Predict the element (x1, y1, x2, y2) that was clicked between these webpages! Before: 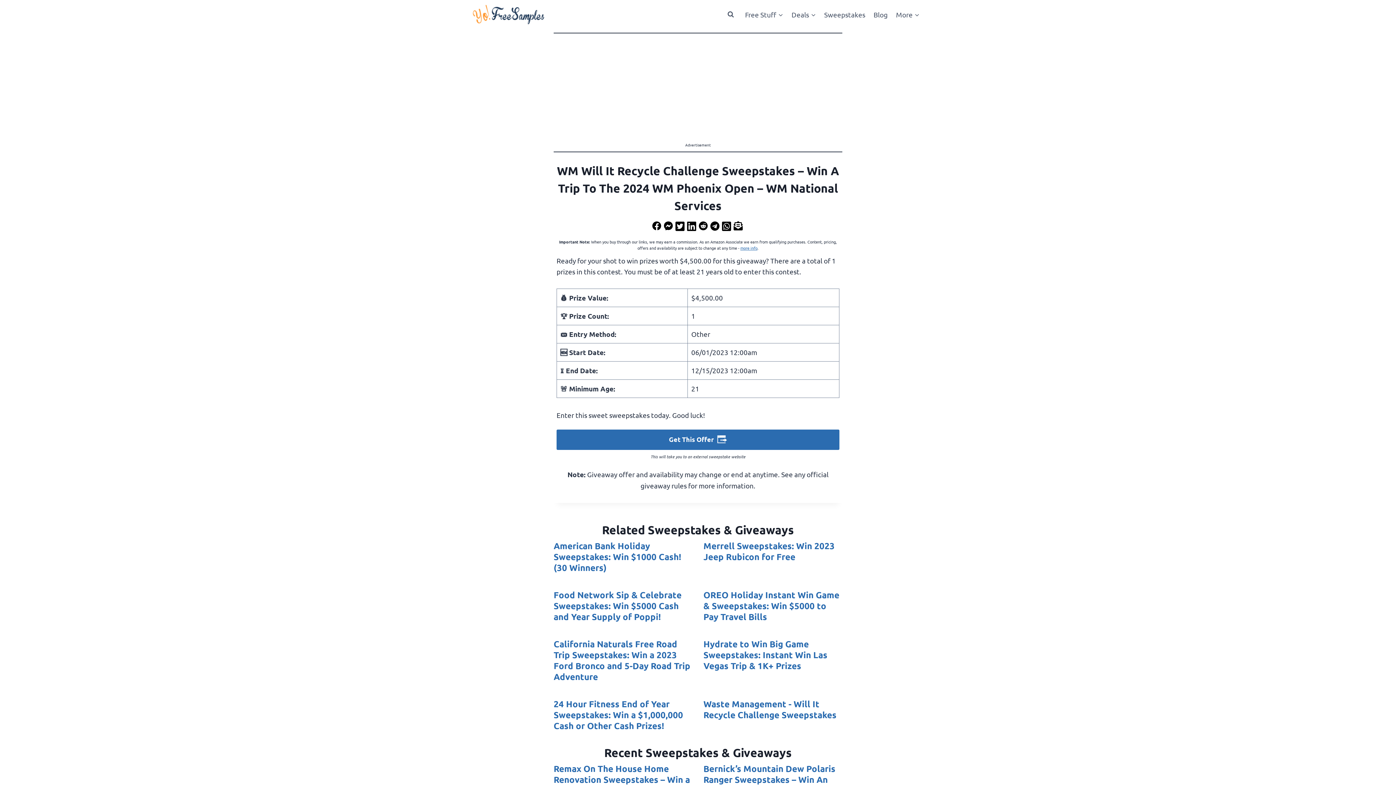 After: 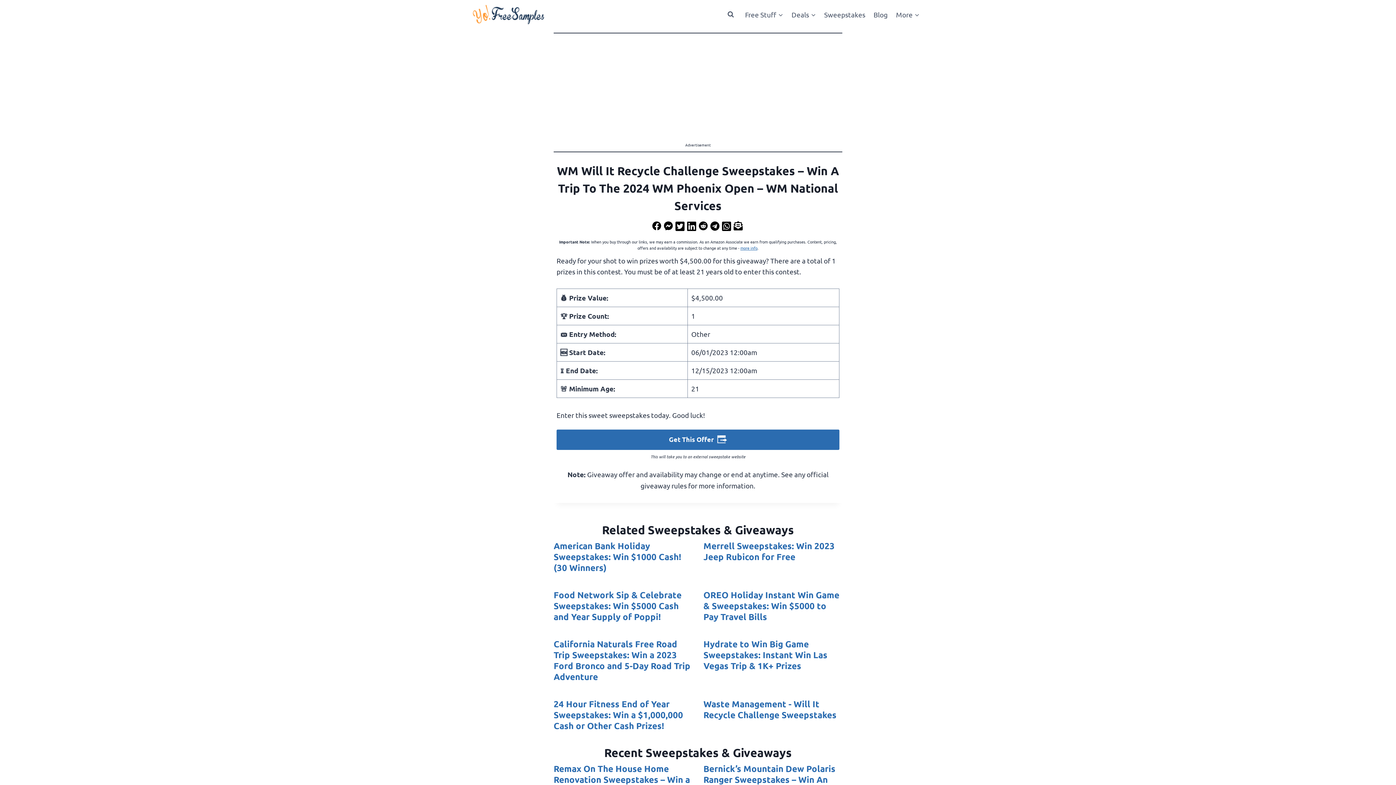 Action: bbox: (733, 221, 744, 230)